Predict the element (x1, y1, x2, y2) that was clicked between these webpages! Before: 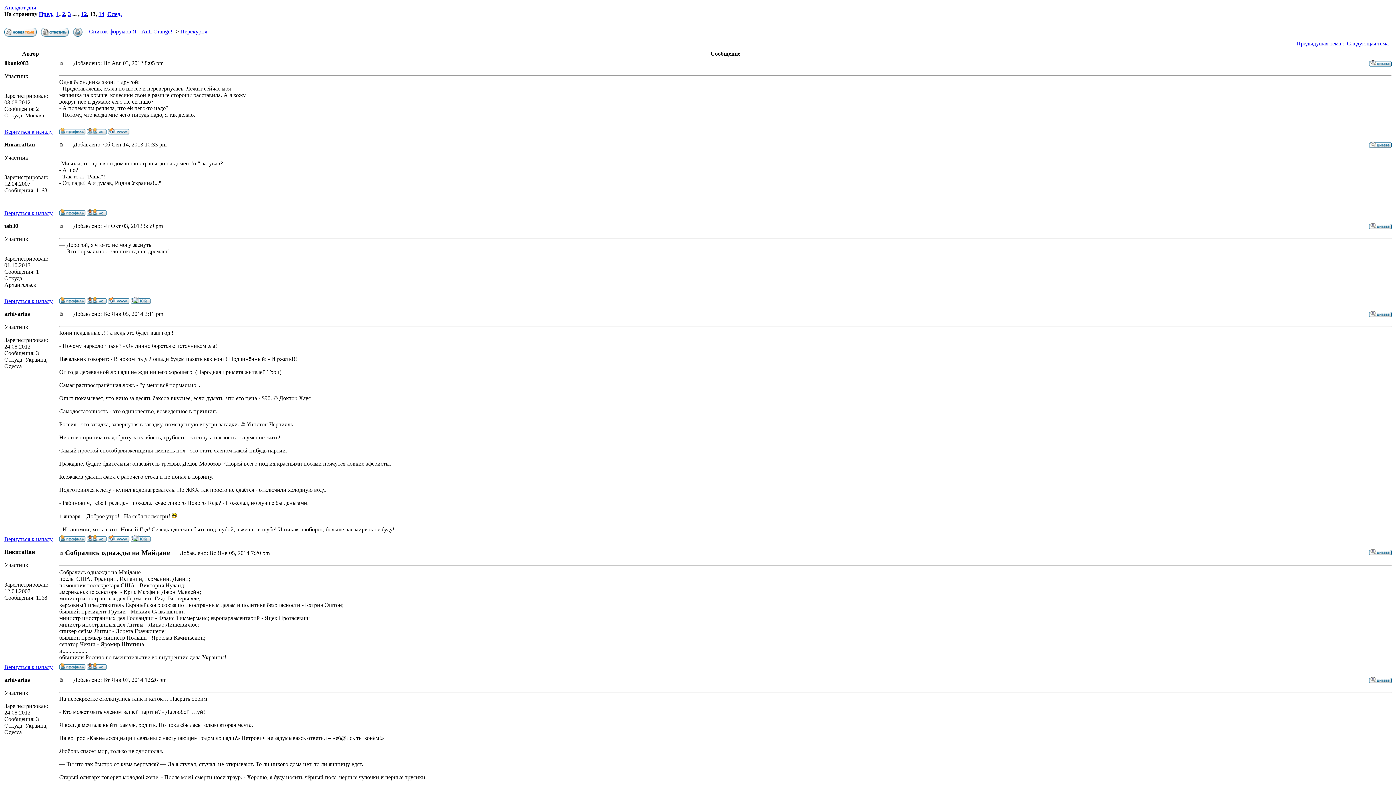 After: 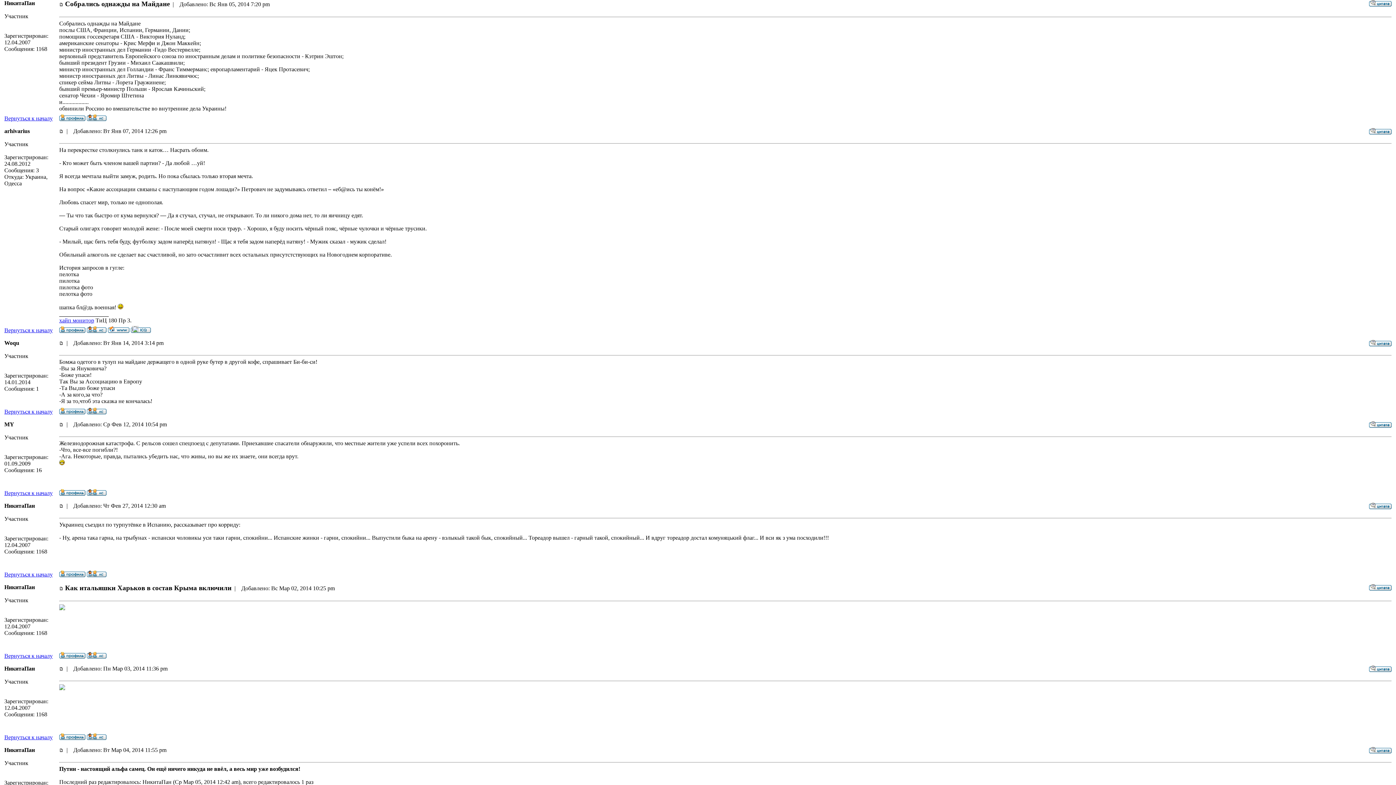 Action: bbox: (59, 550, 63, 556)